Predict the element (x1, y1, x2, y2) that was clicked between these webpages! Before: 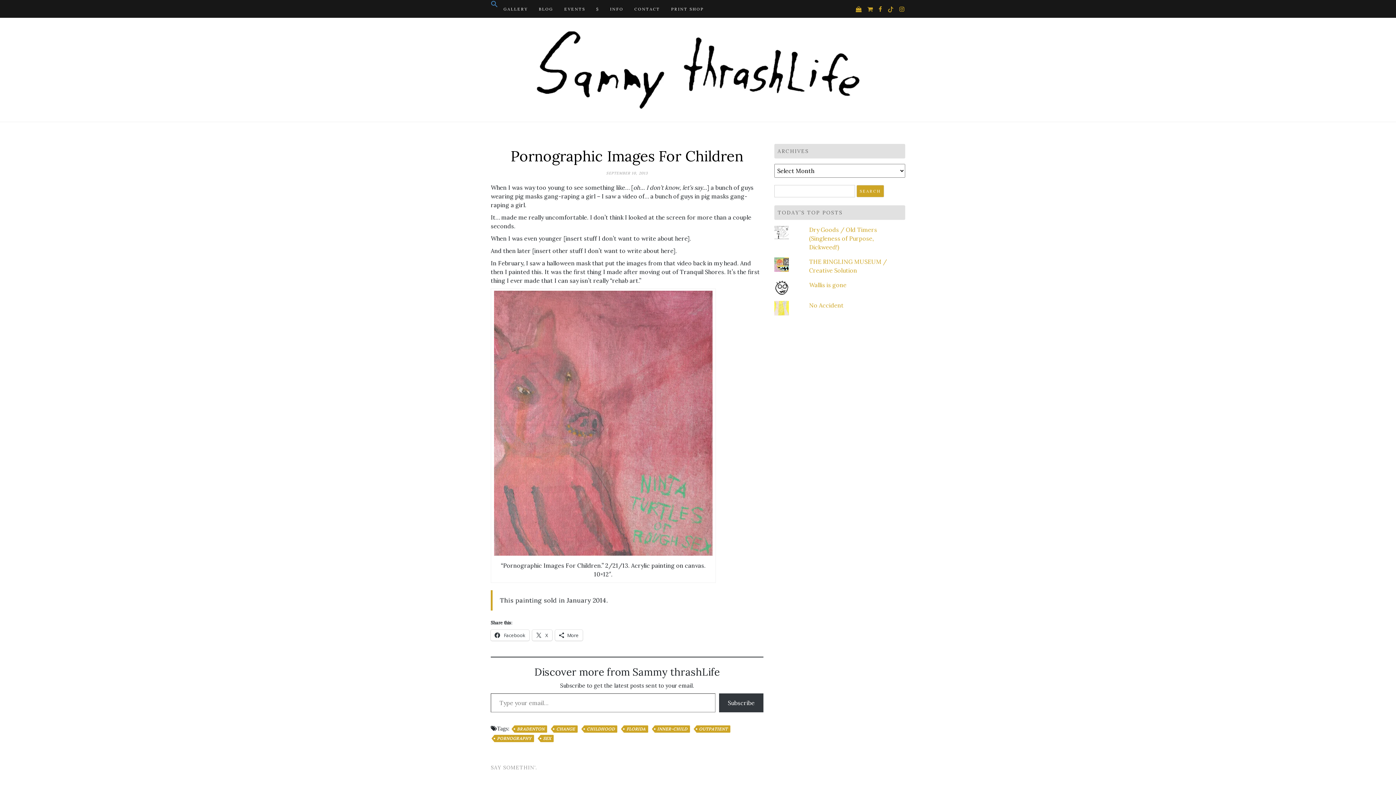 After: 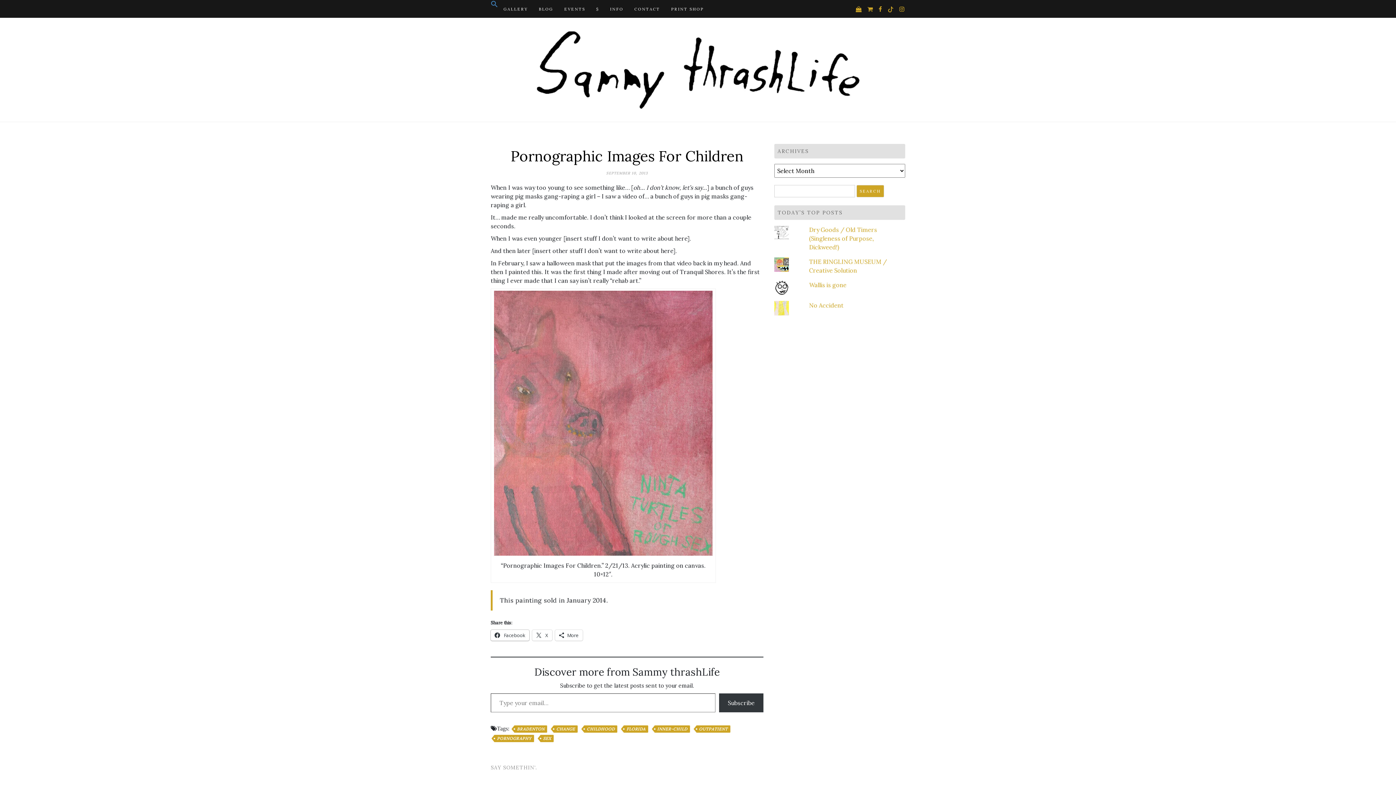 Action: label:  Facebook bbox: (490, 630, 529, 641)